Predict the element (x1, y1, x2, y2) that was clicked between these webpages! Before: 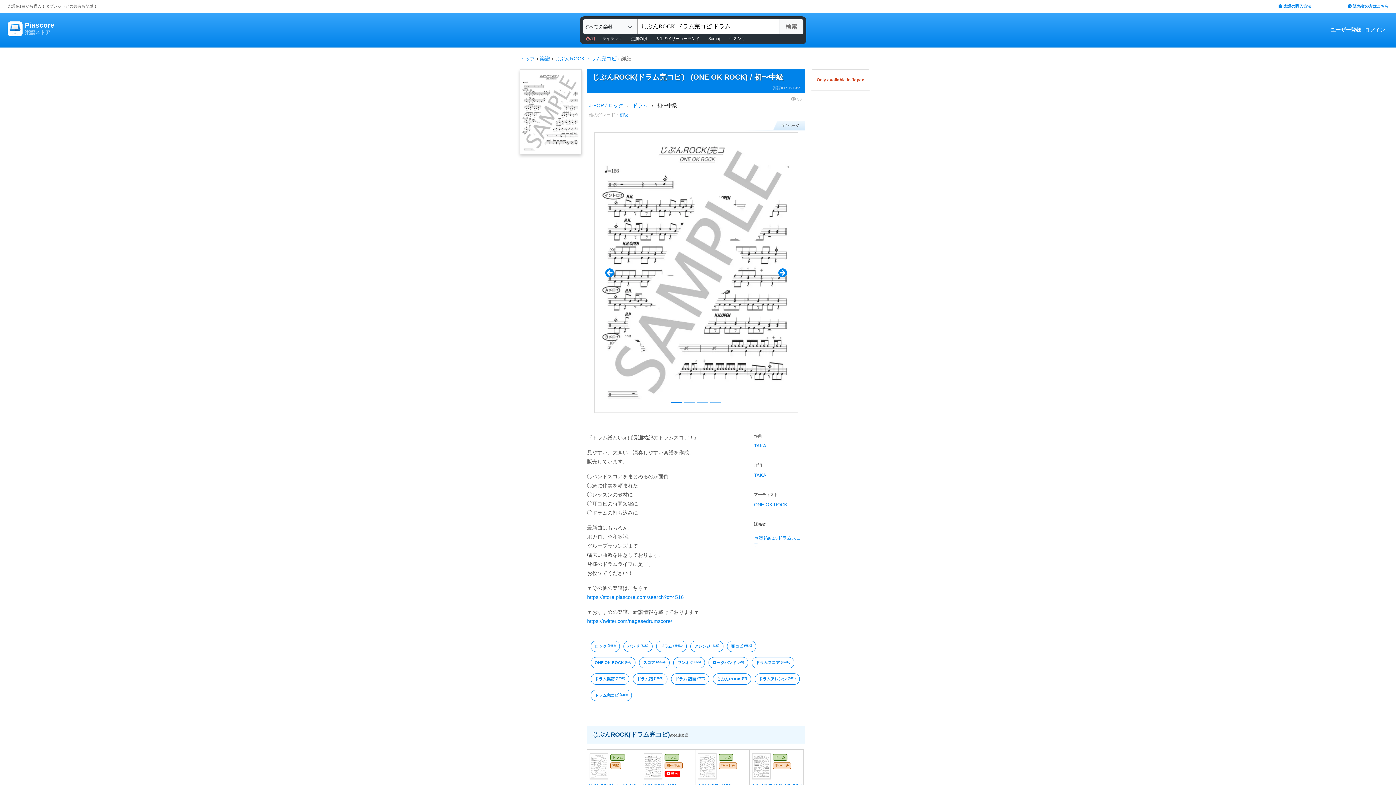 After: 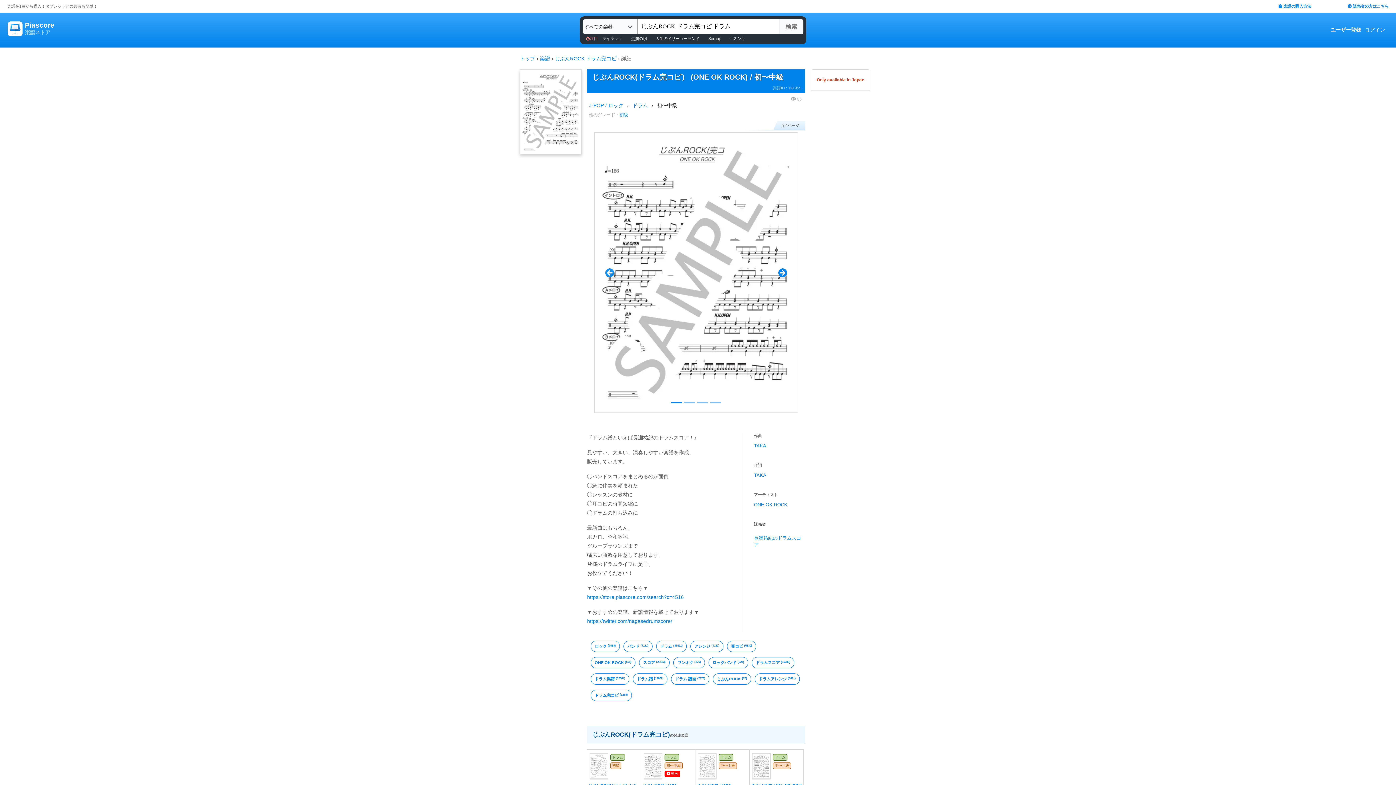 Action: bbox: (594, 132, 625, 413)